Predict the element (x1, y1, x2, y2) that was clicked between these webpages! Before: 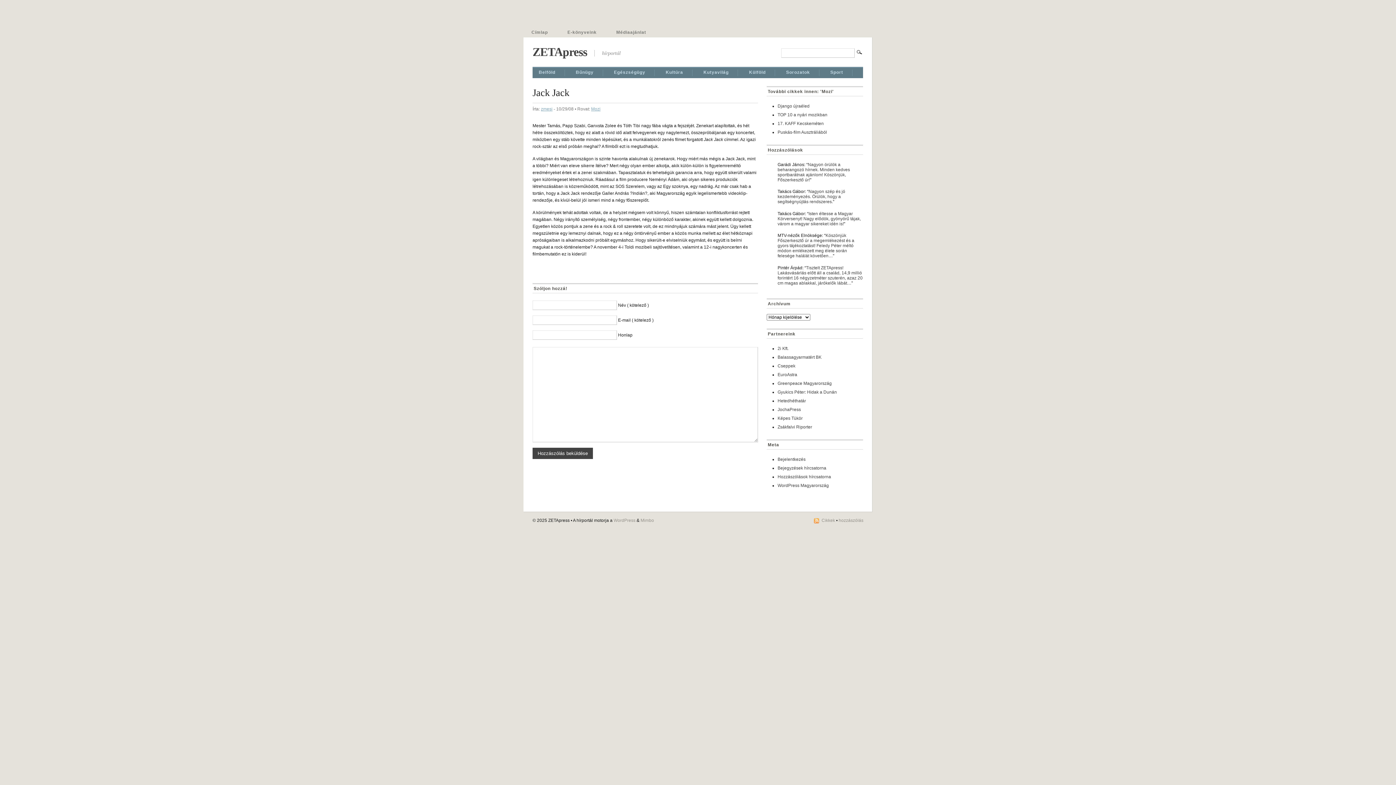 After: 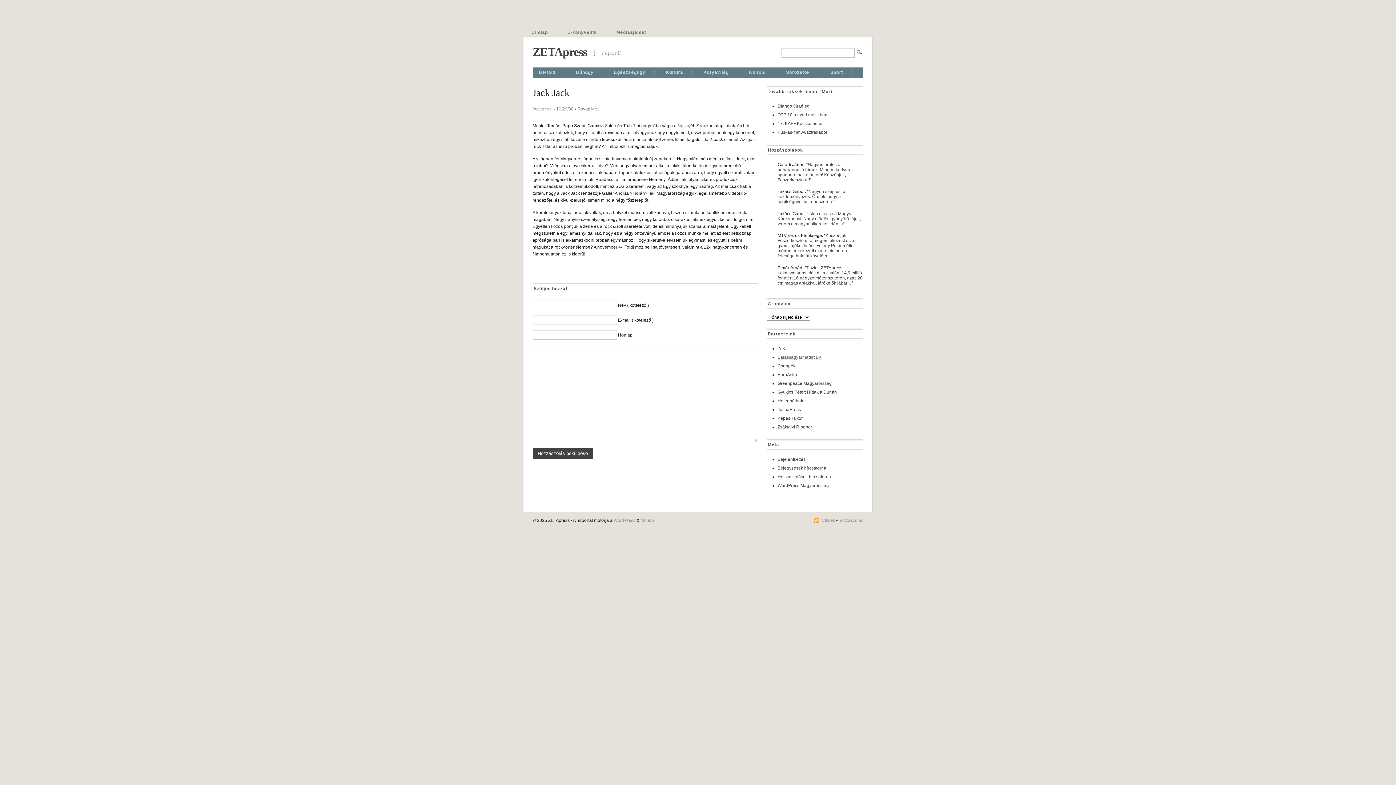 Action: bbox: (777, 354, 821, 359) label: Balassagyarmatért BK